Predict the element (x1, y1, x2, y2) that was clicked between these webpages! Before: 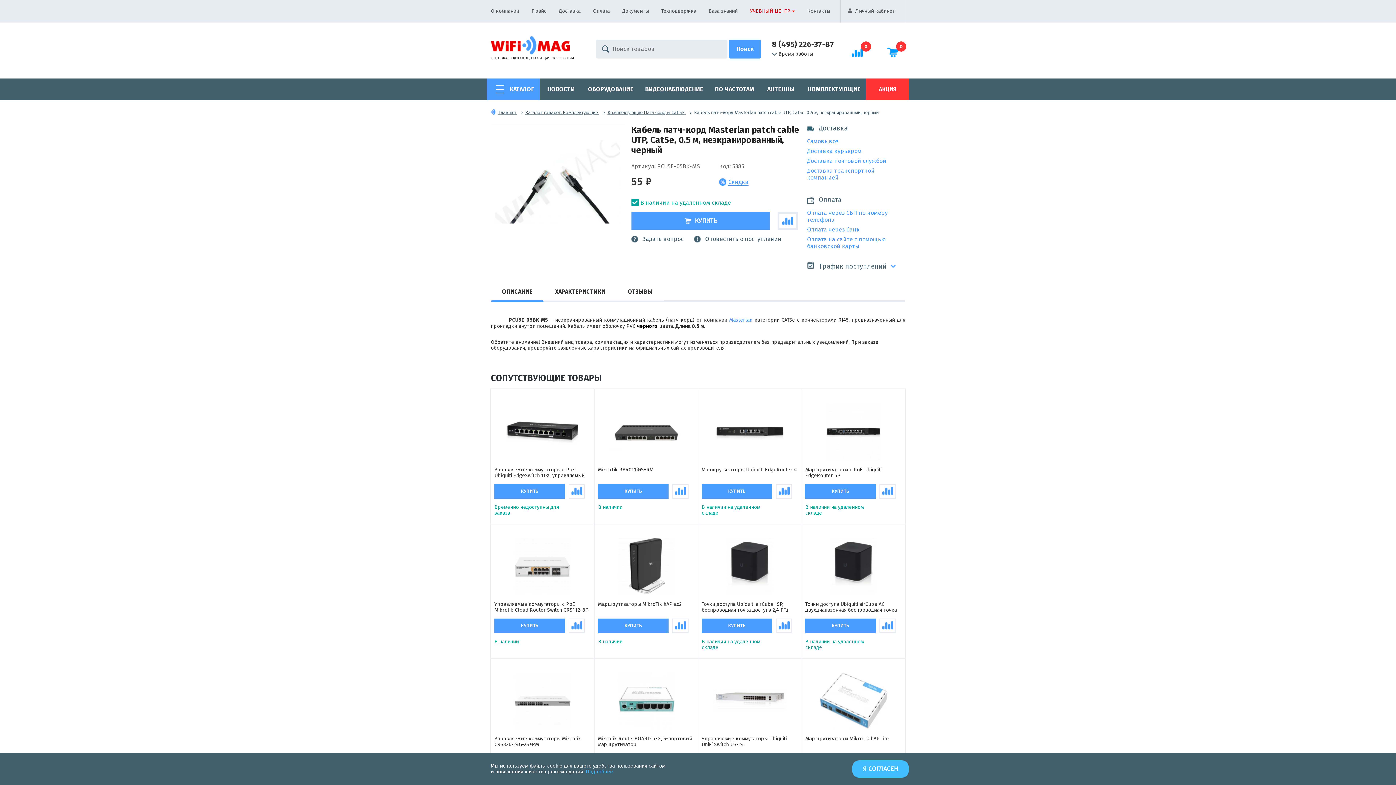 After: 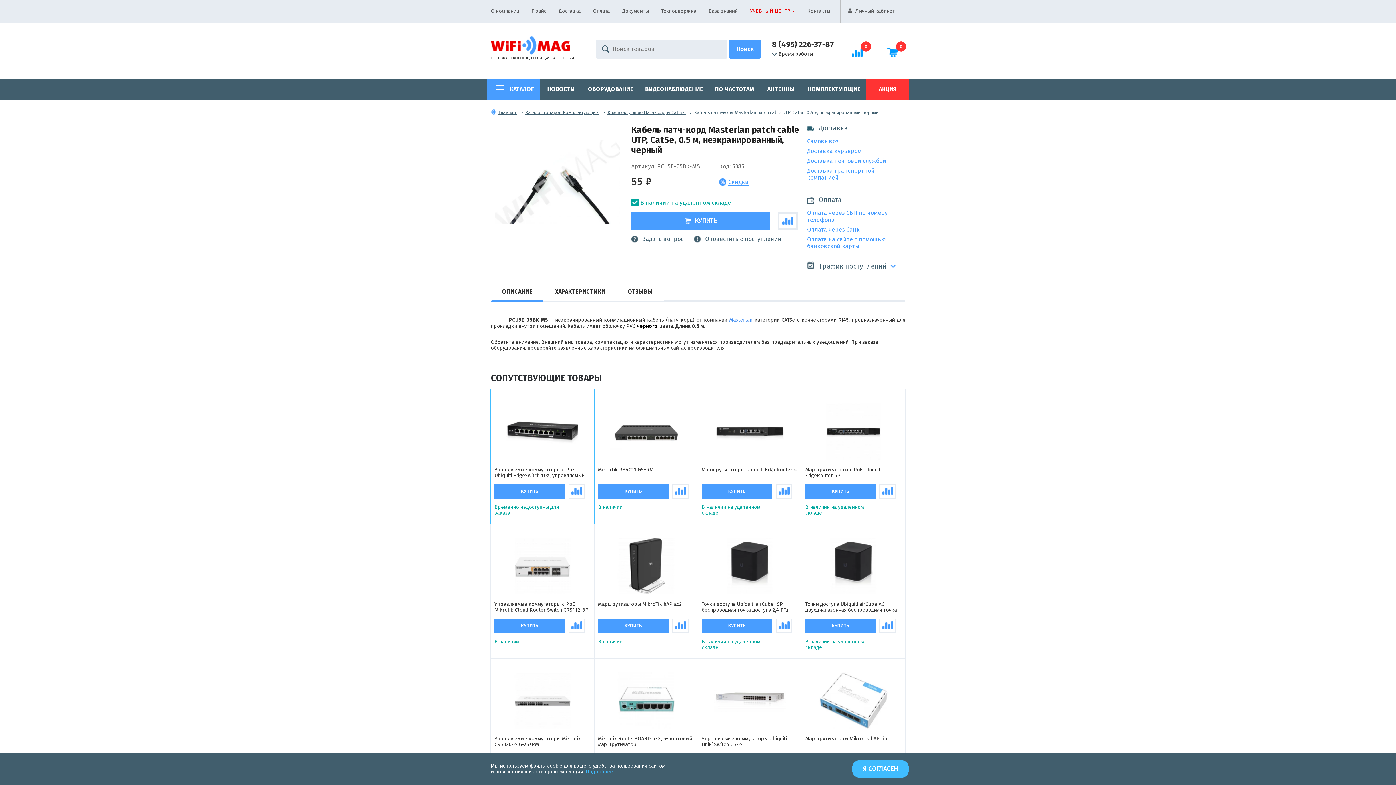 Action: bbox: (568, 484, 585, 498)